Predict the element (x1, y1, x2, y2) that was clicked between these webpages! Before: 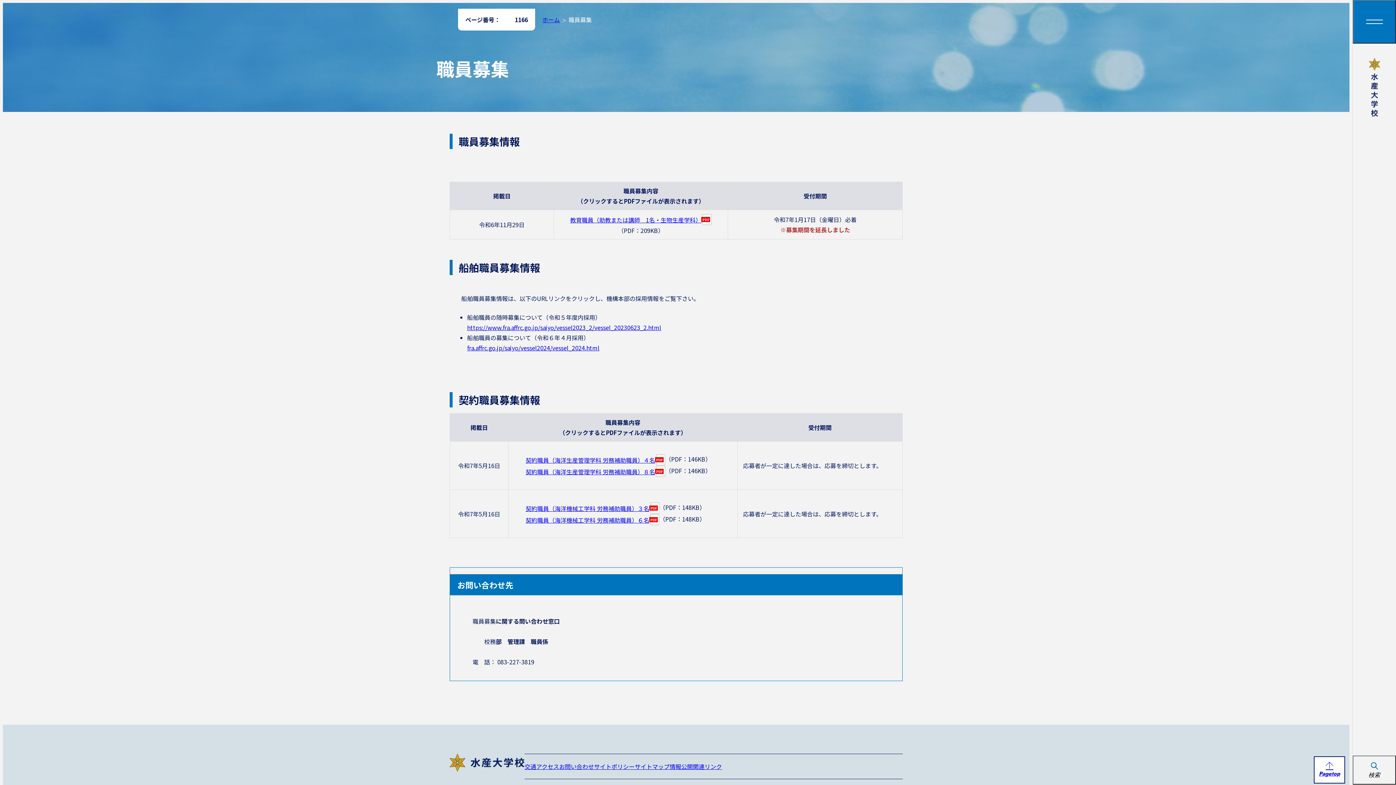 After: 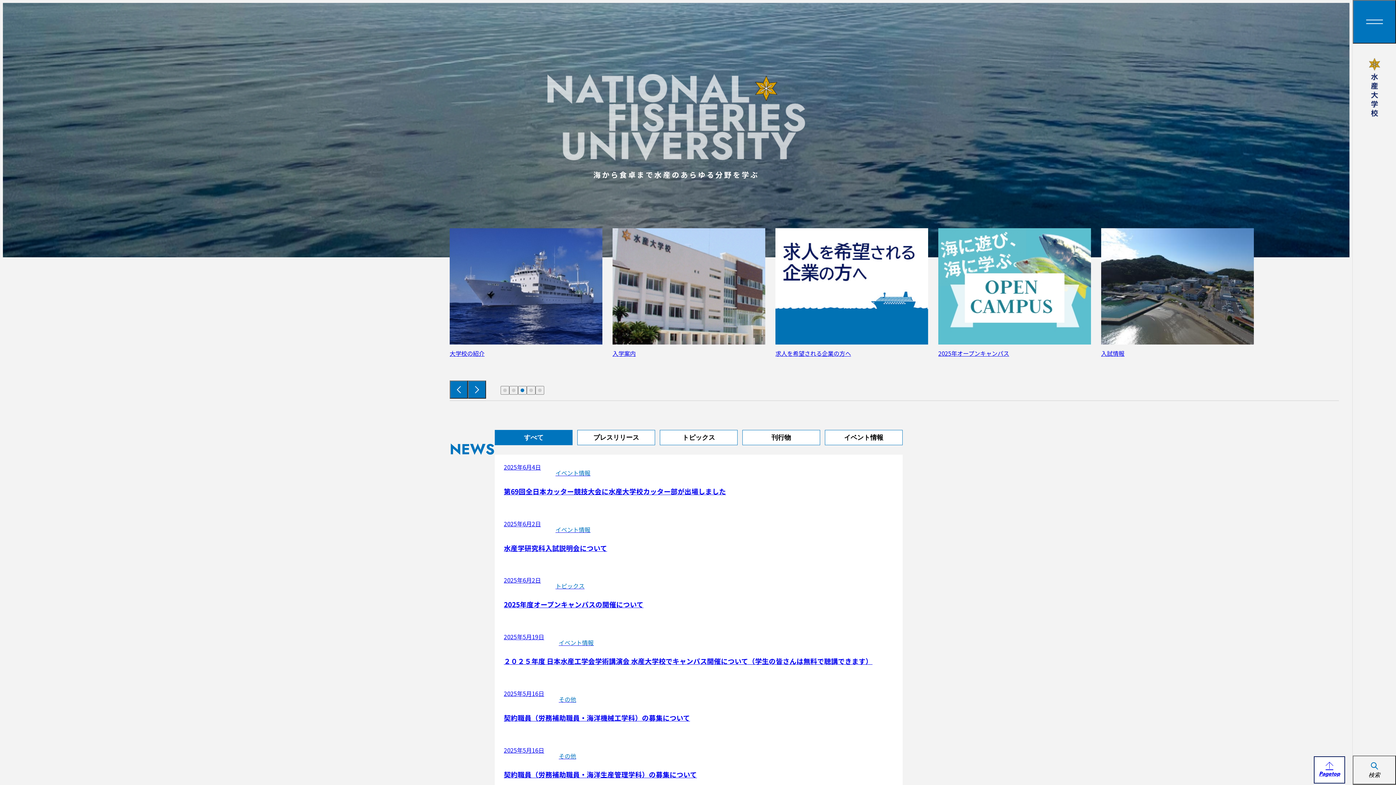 Action: label: ホーム bbox: (542, 15, 560, 24)